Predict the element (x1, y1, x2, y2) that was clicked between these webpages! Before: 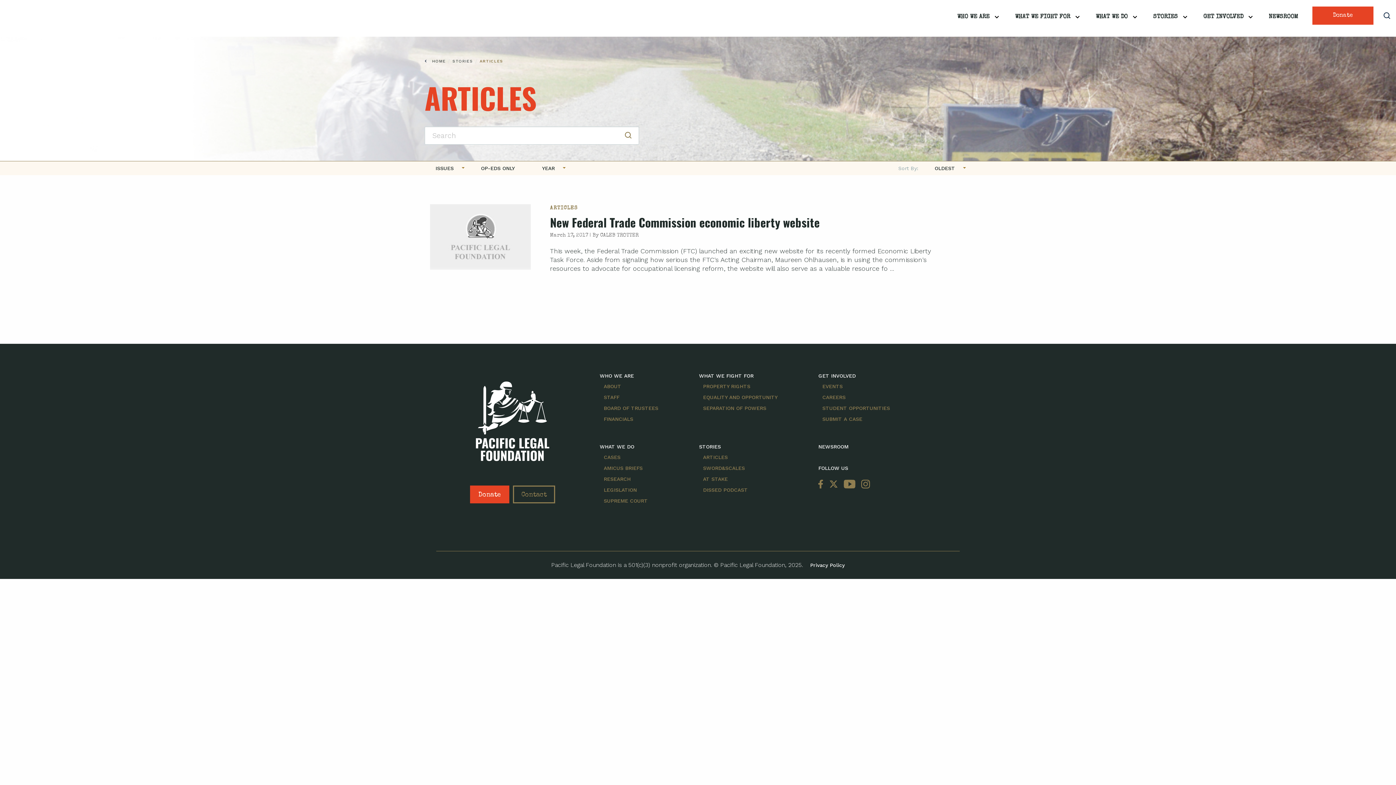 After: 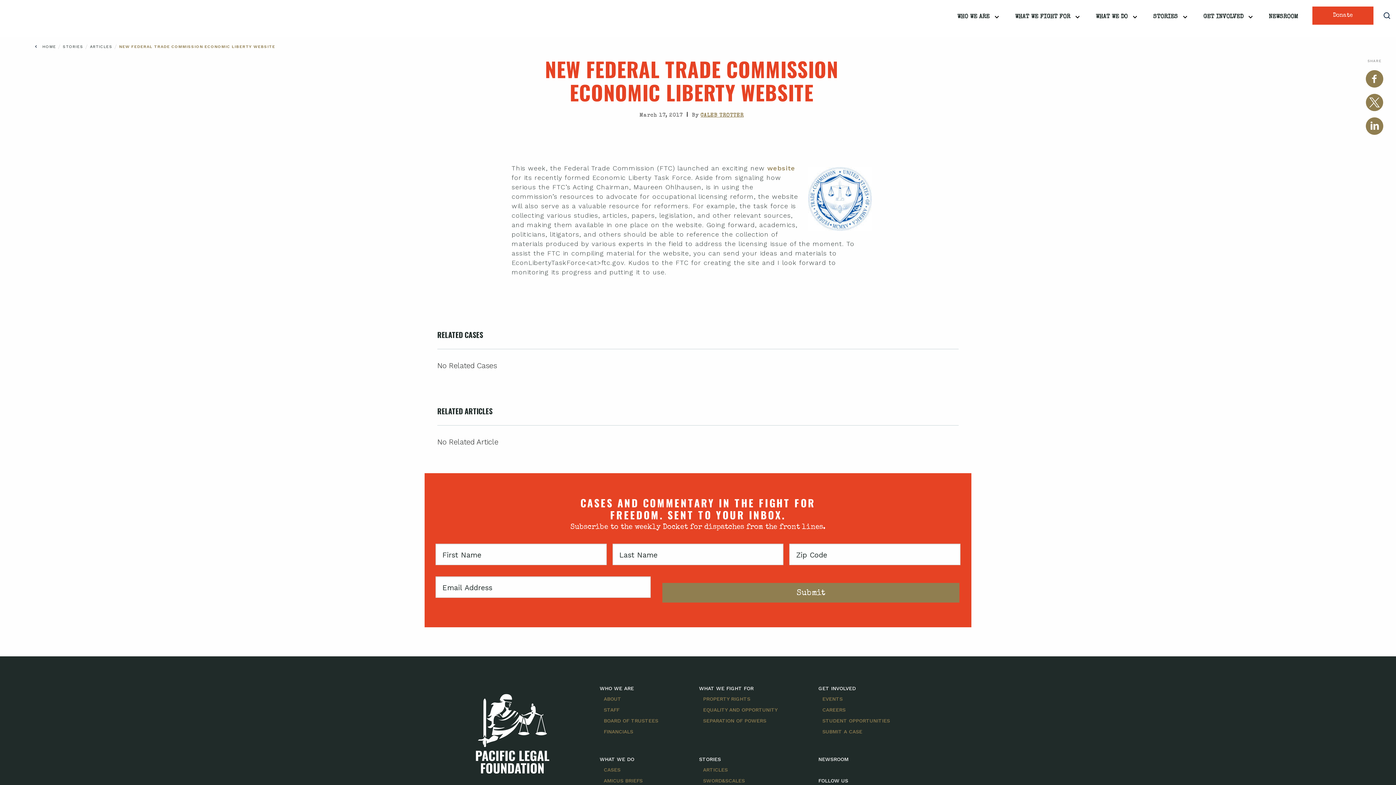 Action: bbox: (430, 233, 530, 240)